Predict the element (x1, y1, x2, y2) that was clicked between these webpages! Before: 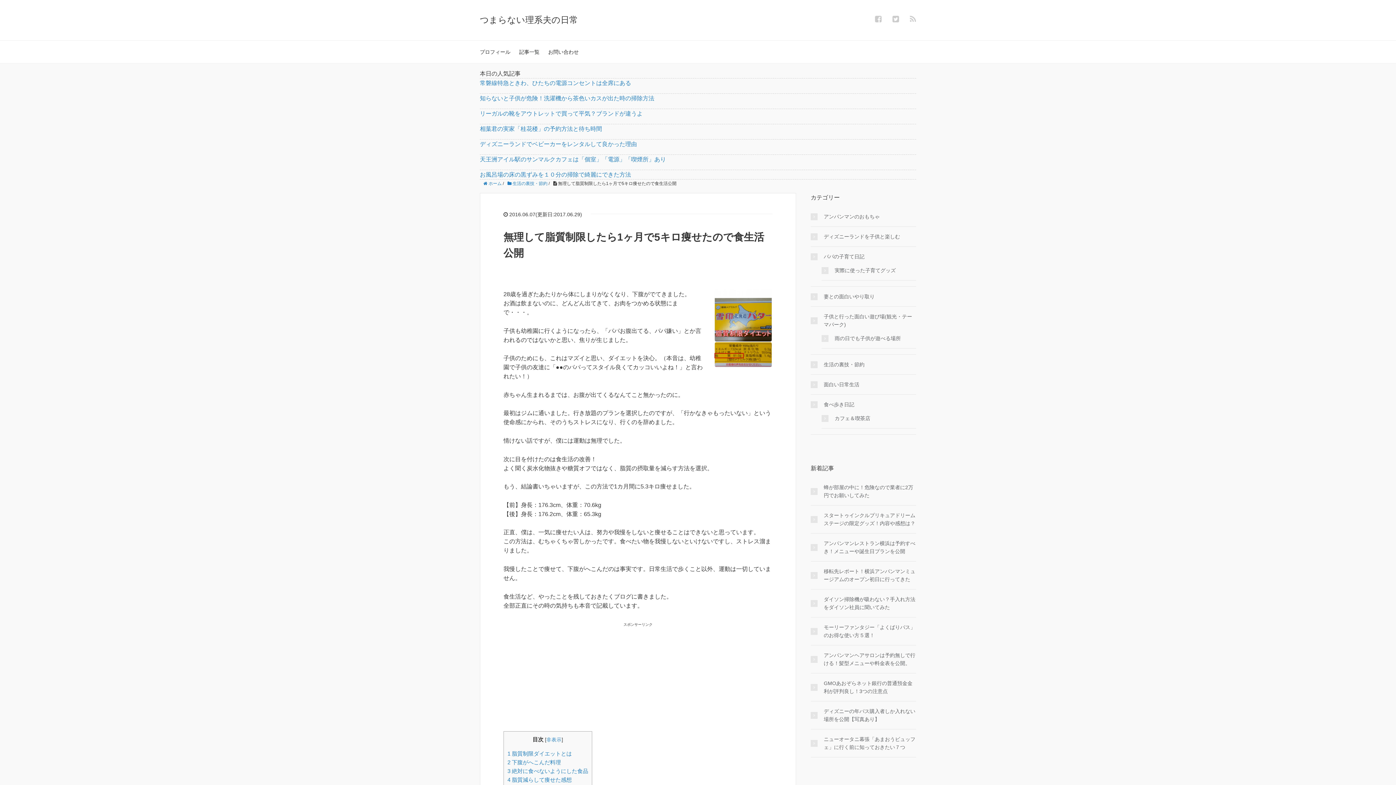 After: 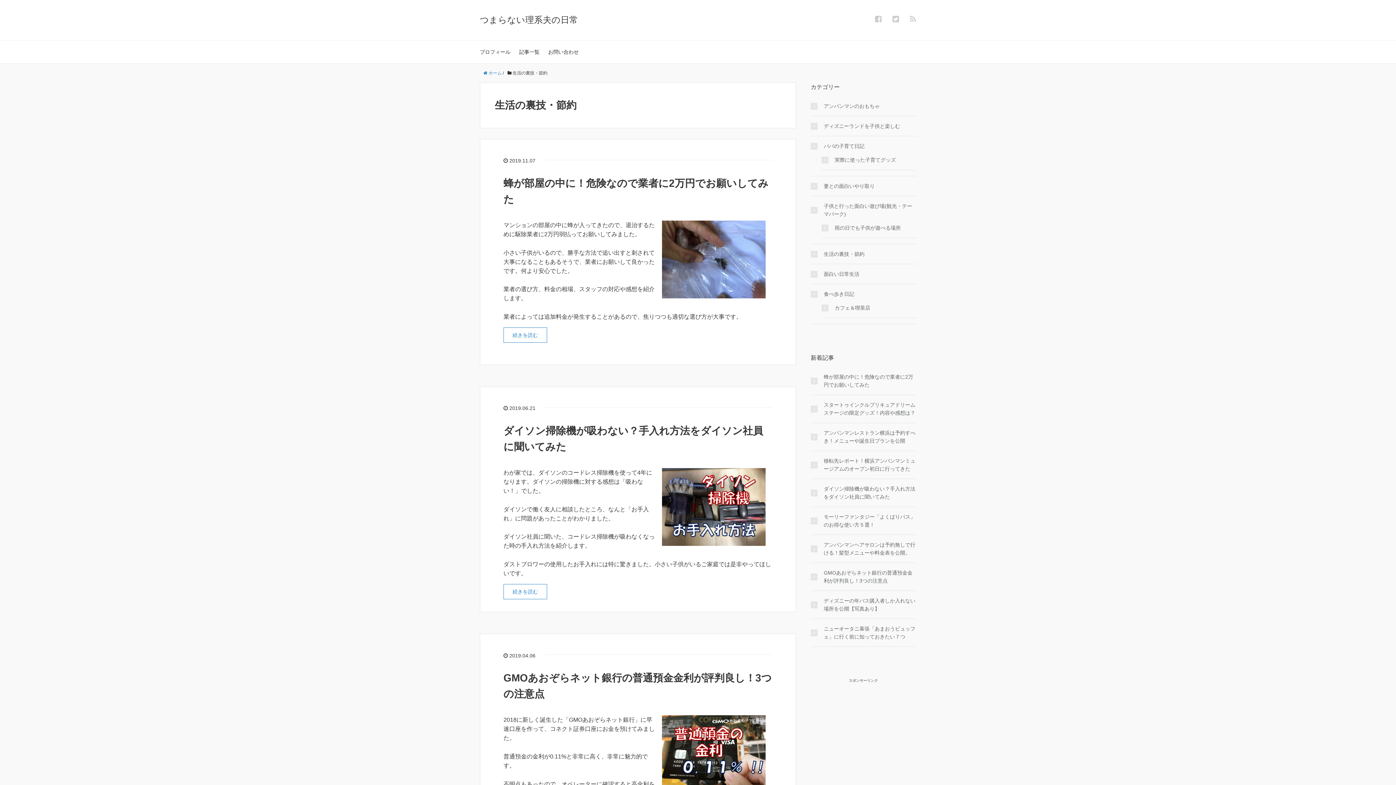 Action: bbox: (507, 181, 547, 186) label:  生活の裏技・節約